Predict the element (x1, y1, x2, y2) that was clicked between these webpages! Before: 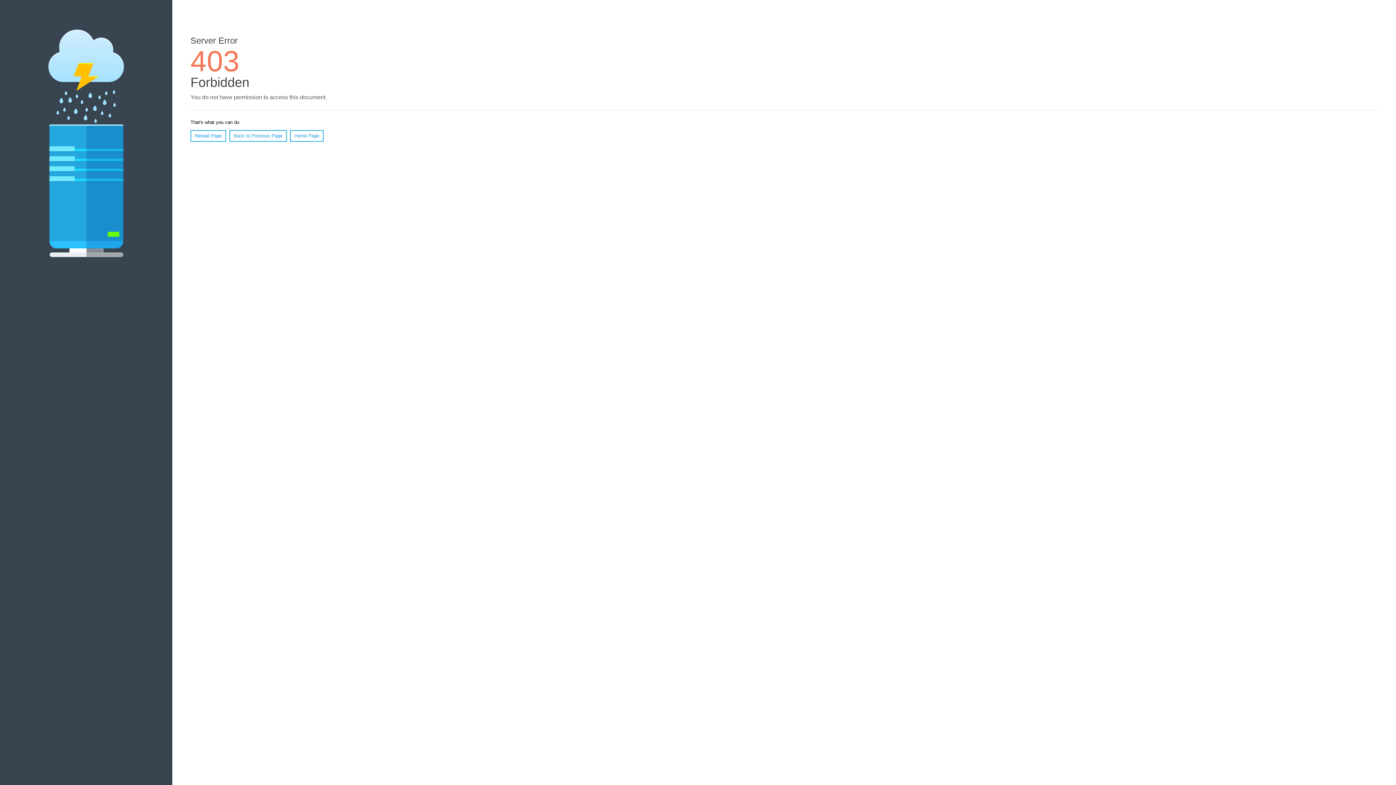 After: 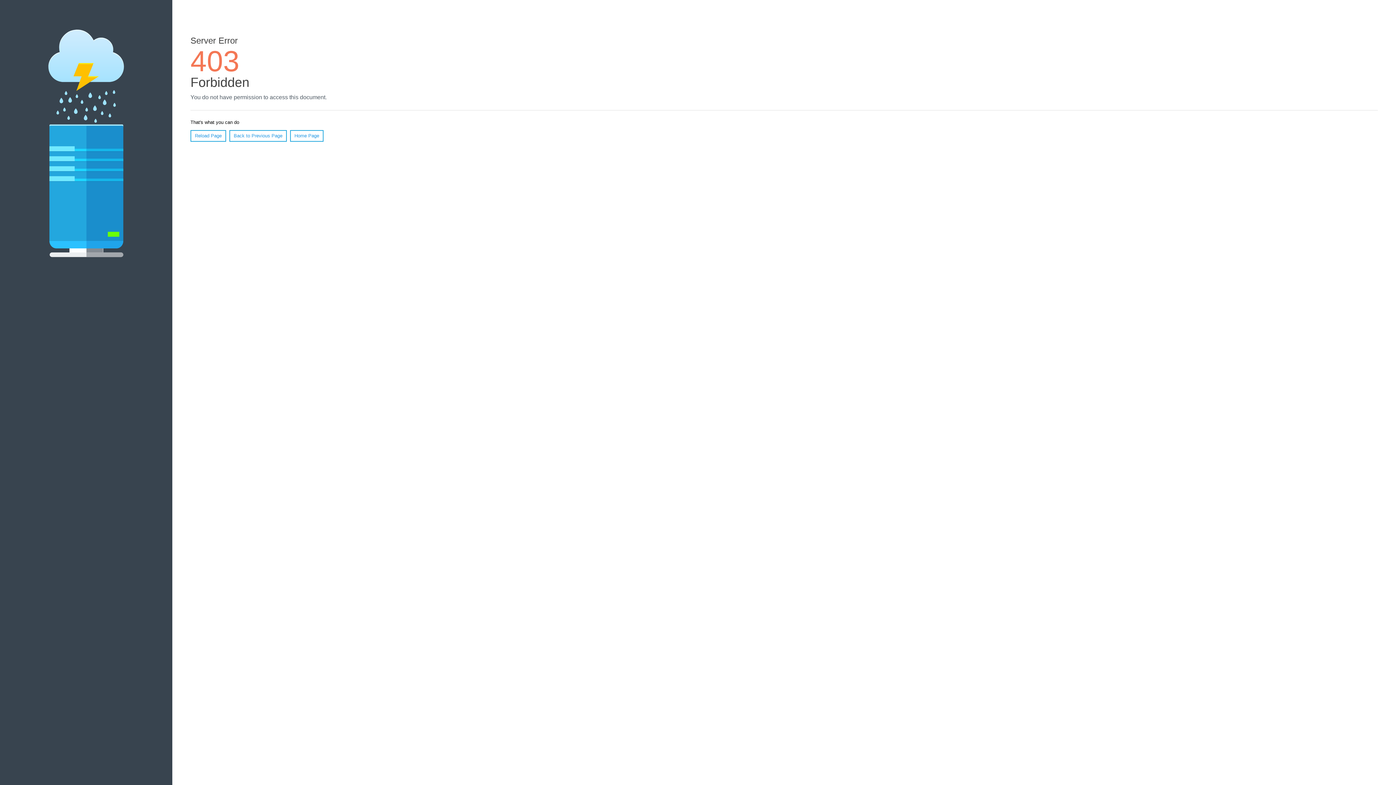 Action: bbox: (190, 130, 226, 141) label: Reload Page